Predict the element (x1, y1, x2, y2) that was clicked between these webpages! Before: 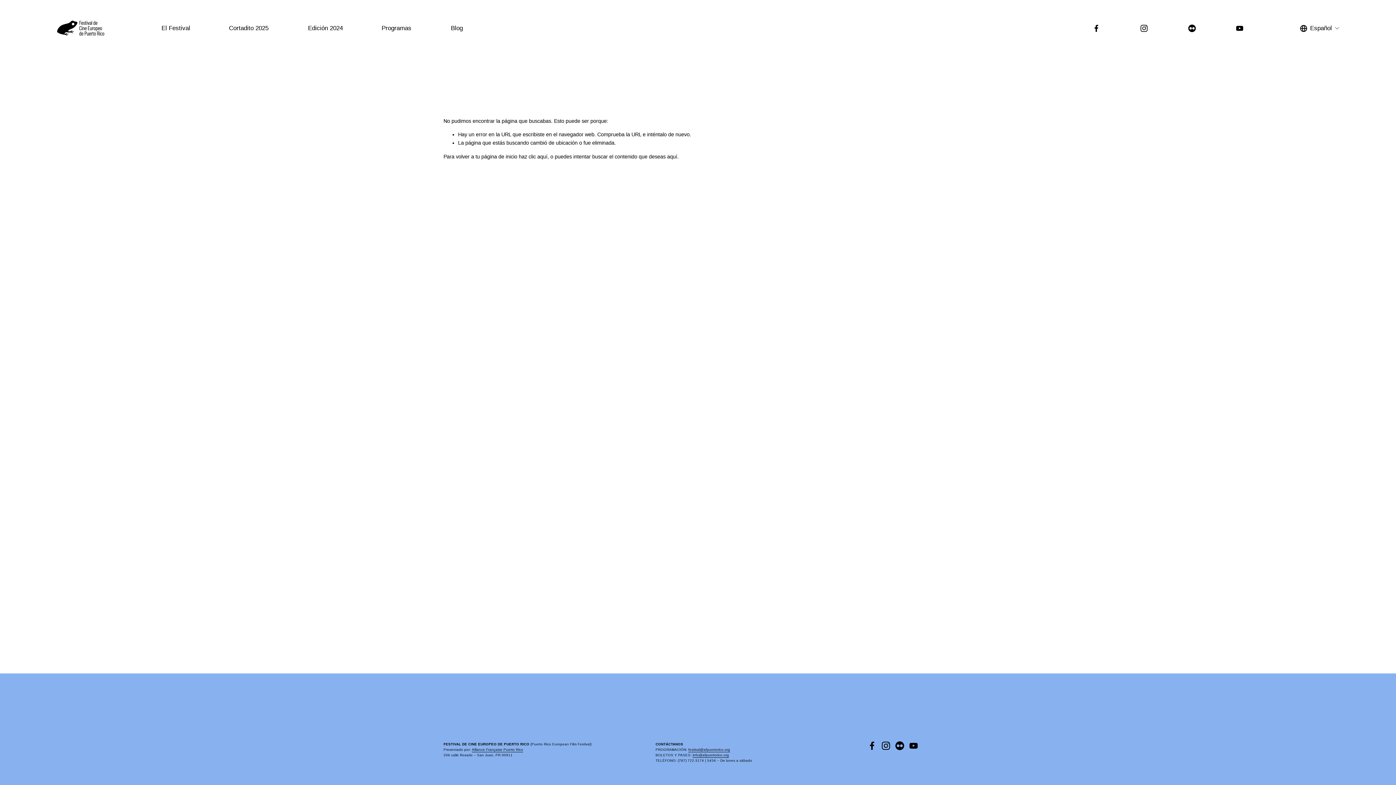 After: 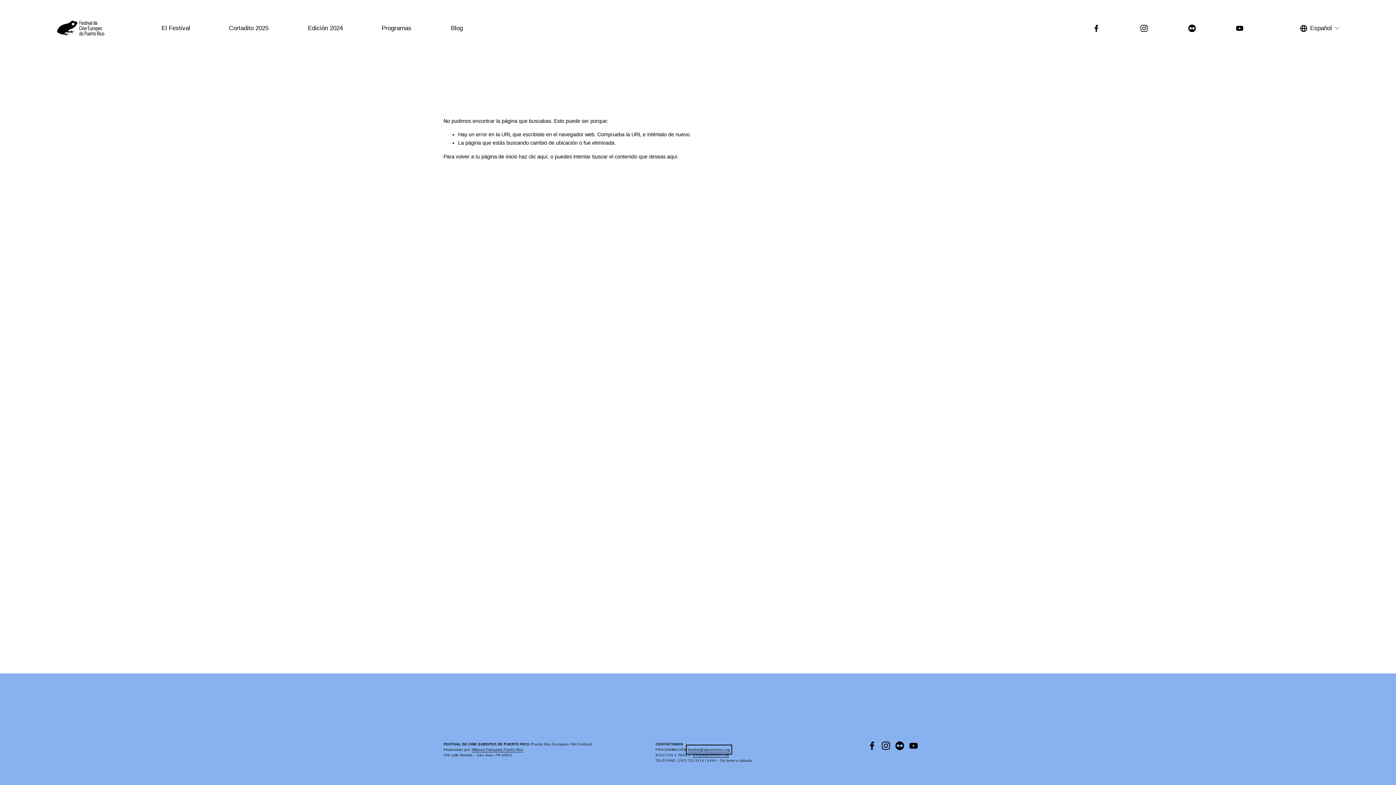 Action: label: festival@afpuertorico.org bbox: (688, 747, 730, 752)